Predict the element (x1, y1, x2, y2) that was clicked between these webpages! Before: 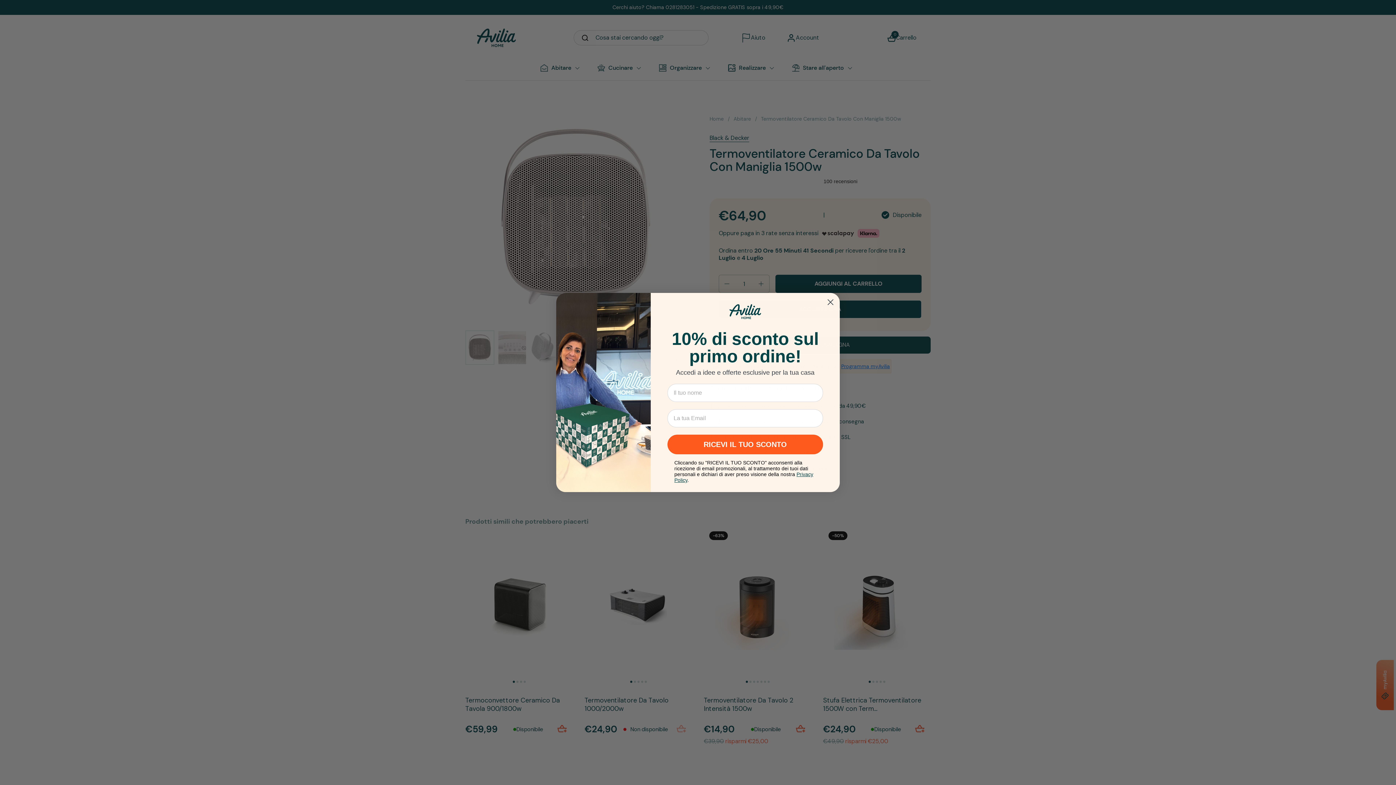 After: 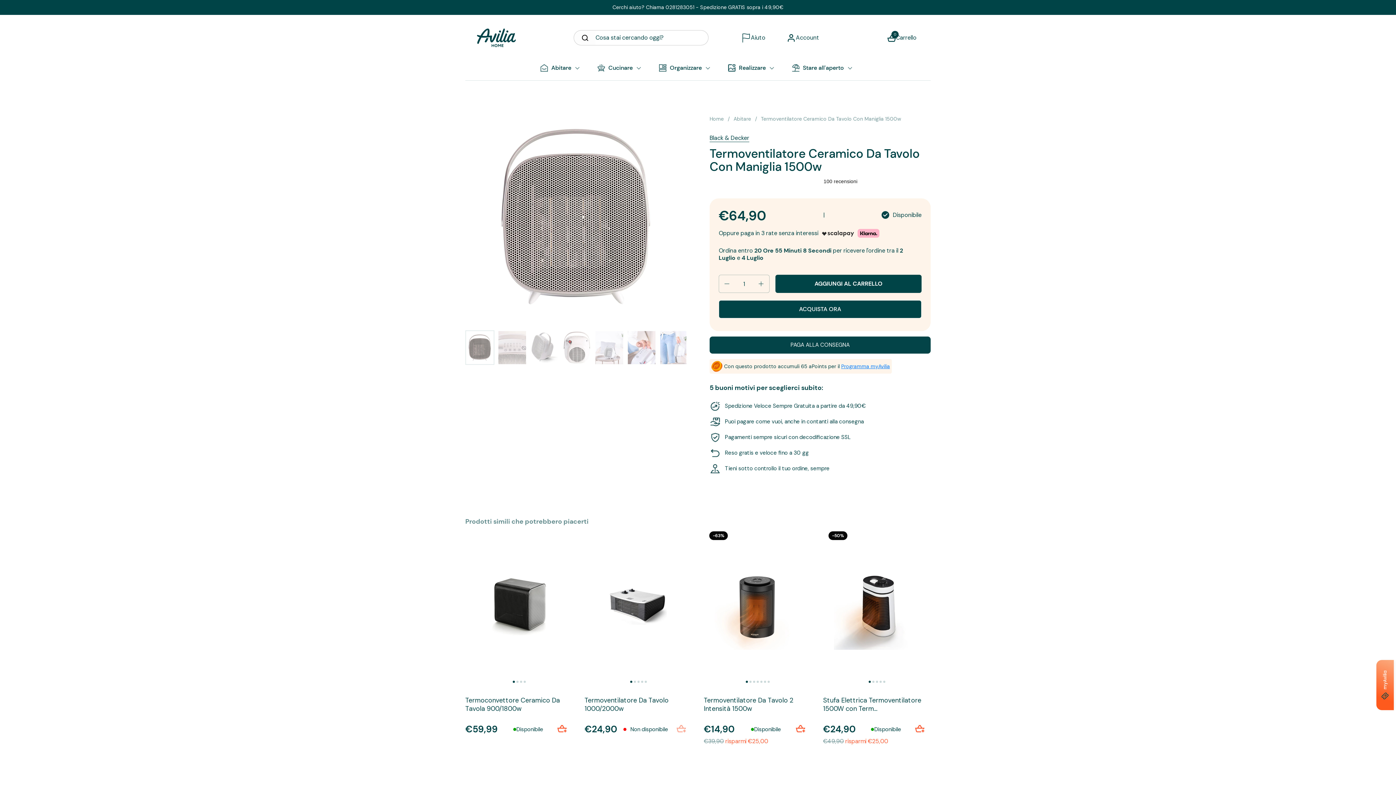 Action: label: Close dialog bbox: (824, 295, 837, 308)